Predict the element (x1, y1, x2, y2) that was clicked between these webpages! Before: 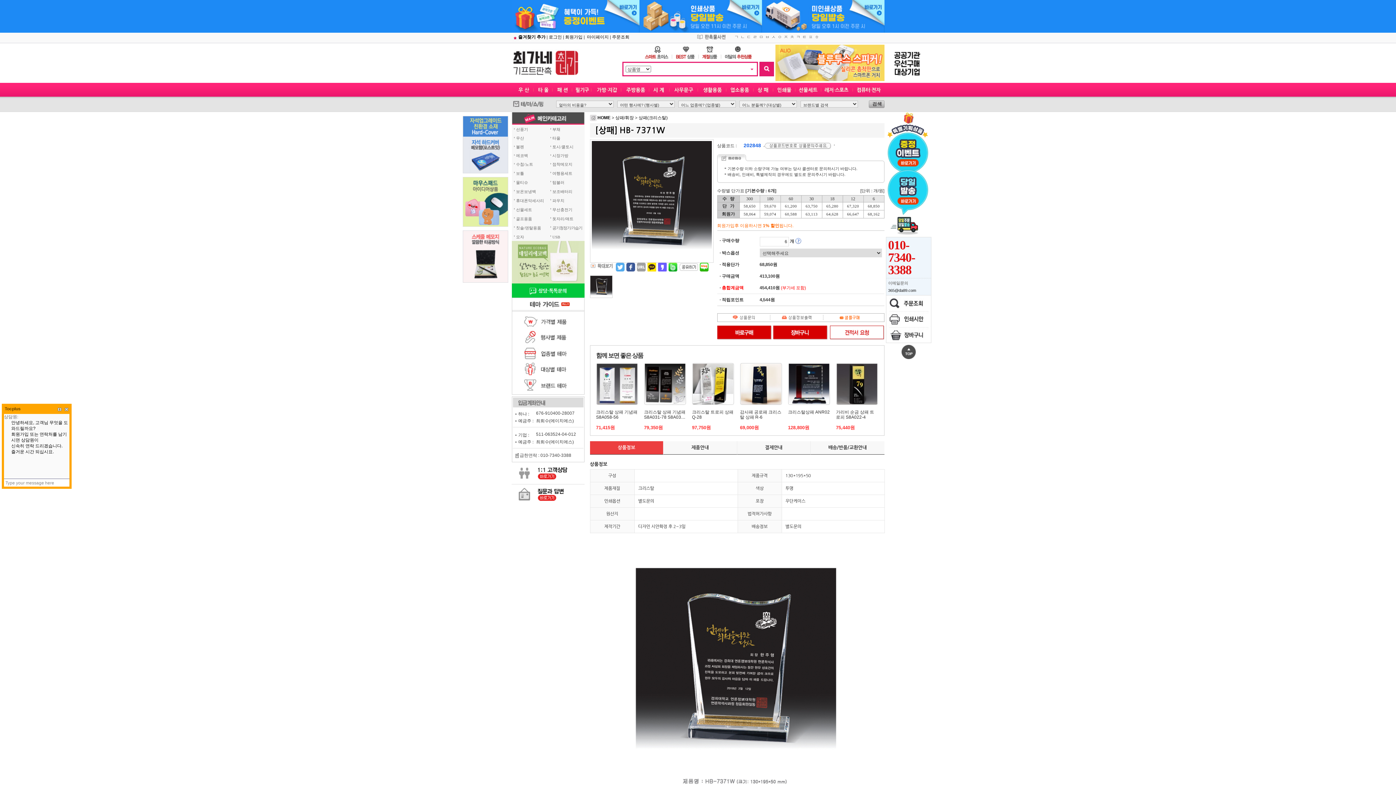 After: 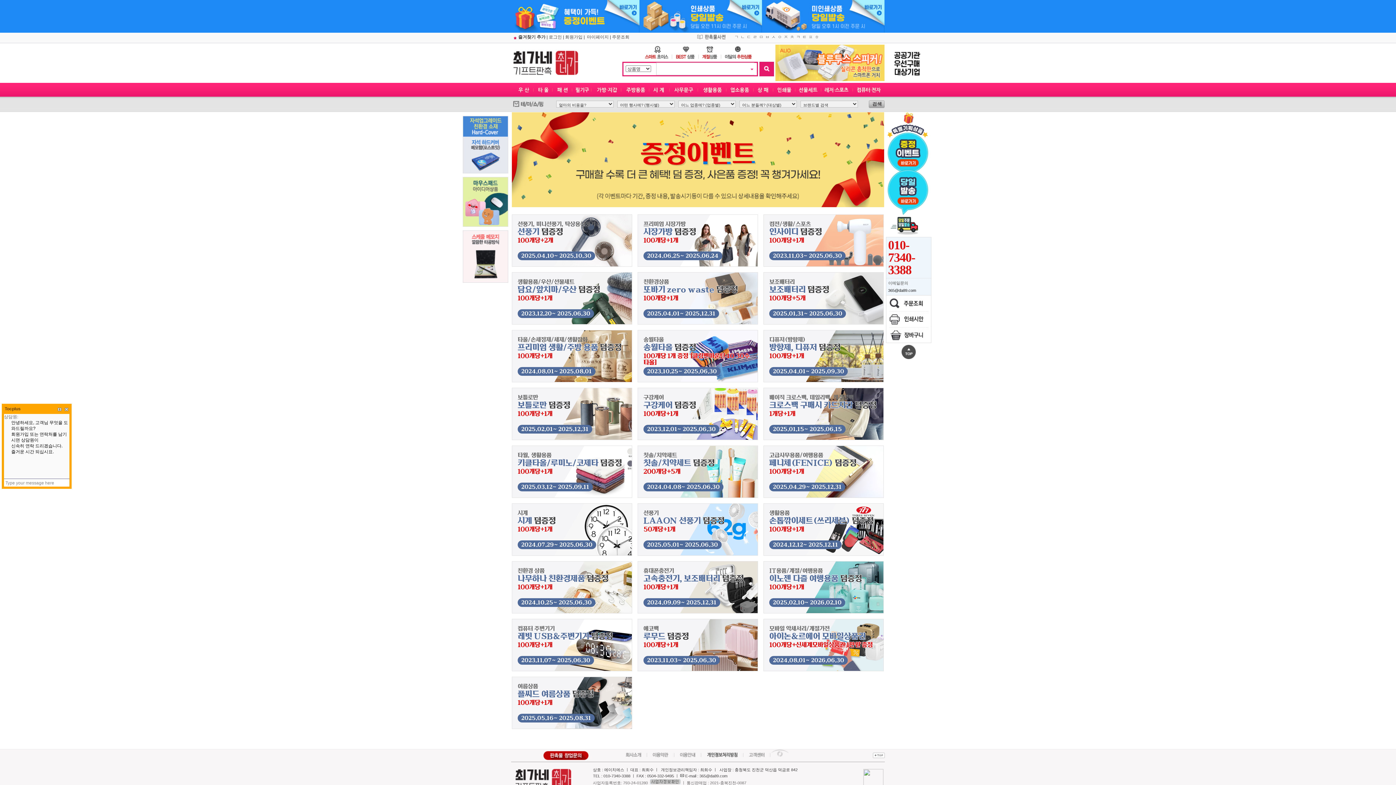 Action: bbox: (511, 28, 639, 33)